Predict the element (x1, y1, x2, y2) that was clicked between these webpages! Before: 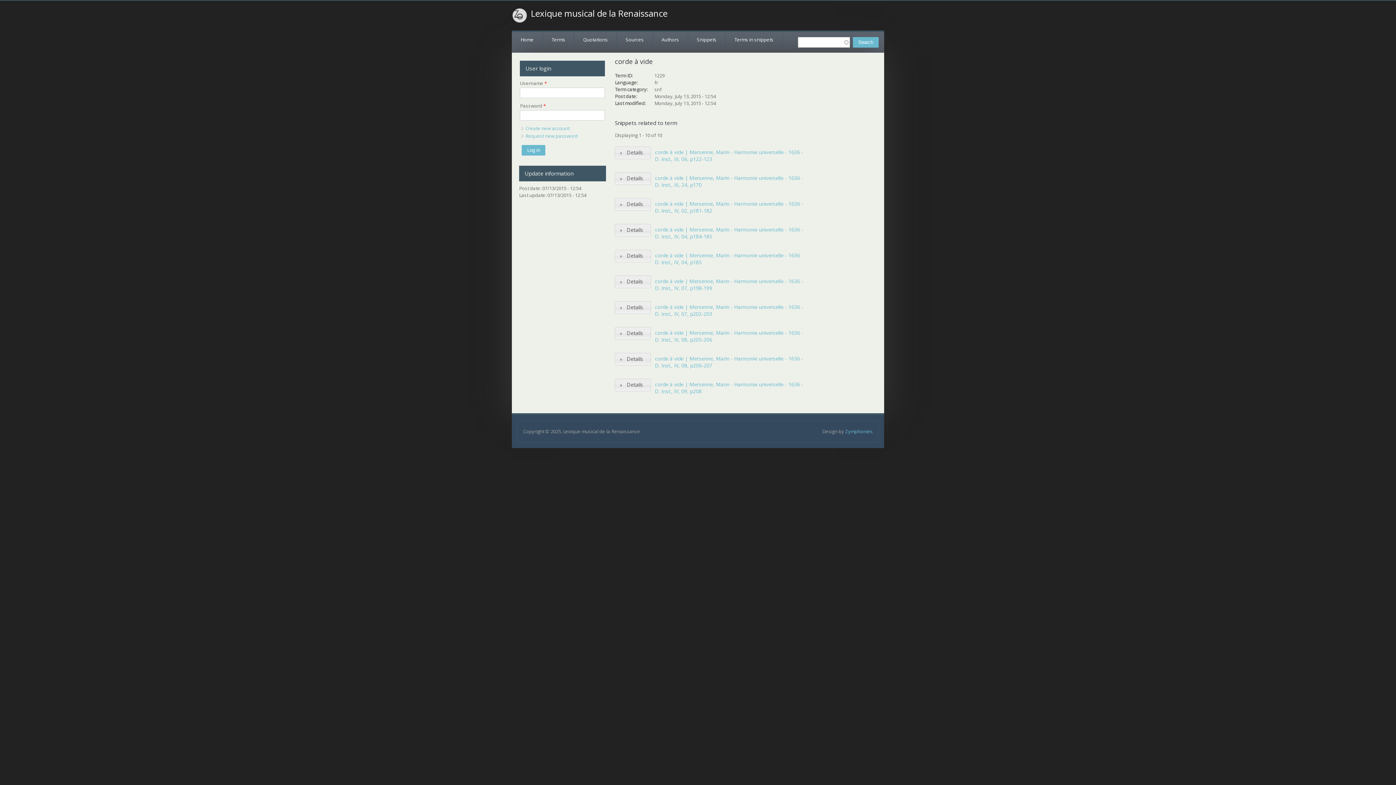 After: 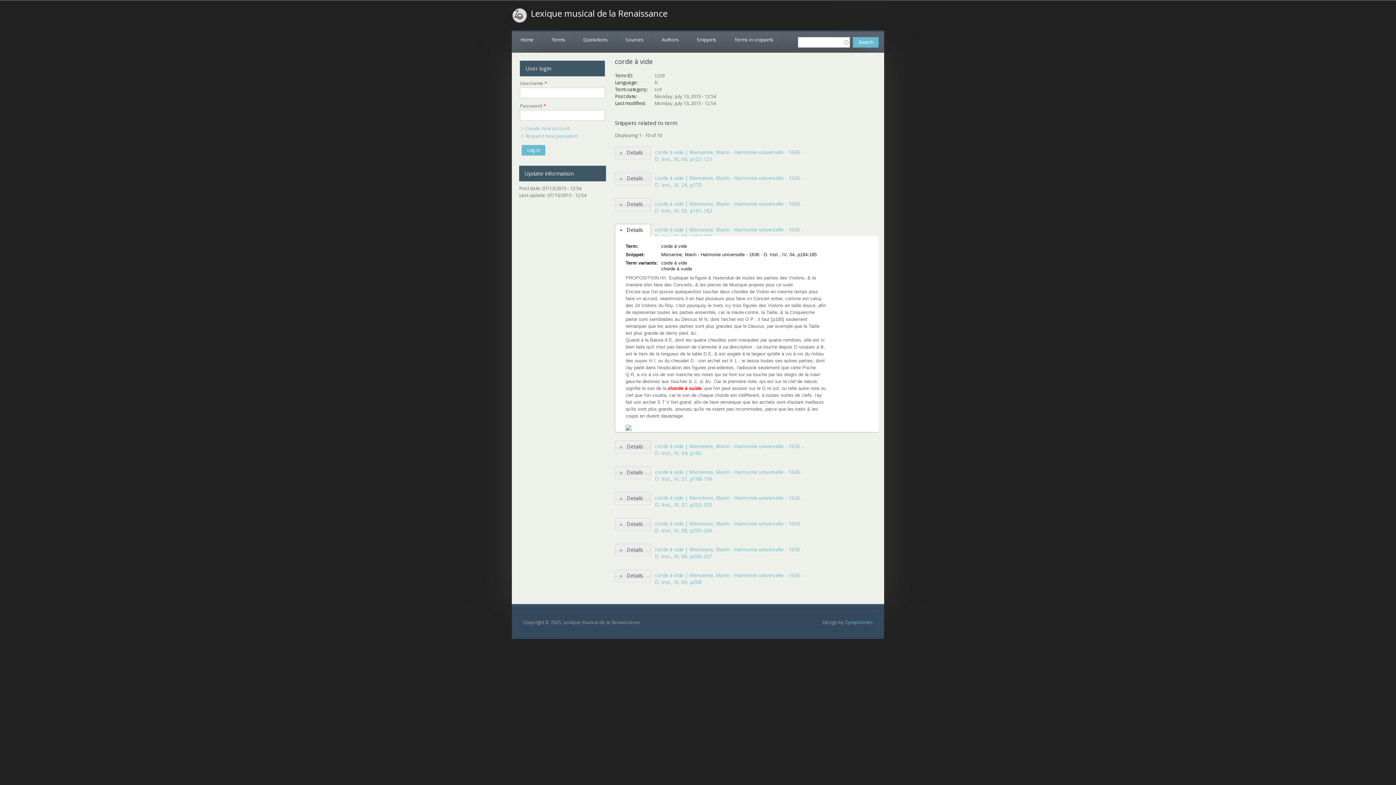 Action: bbox: (615, 224, 651, 236) label: Details